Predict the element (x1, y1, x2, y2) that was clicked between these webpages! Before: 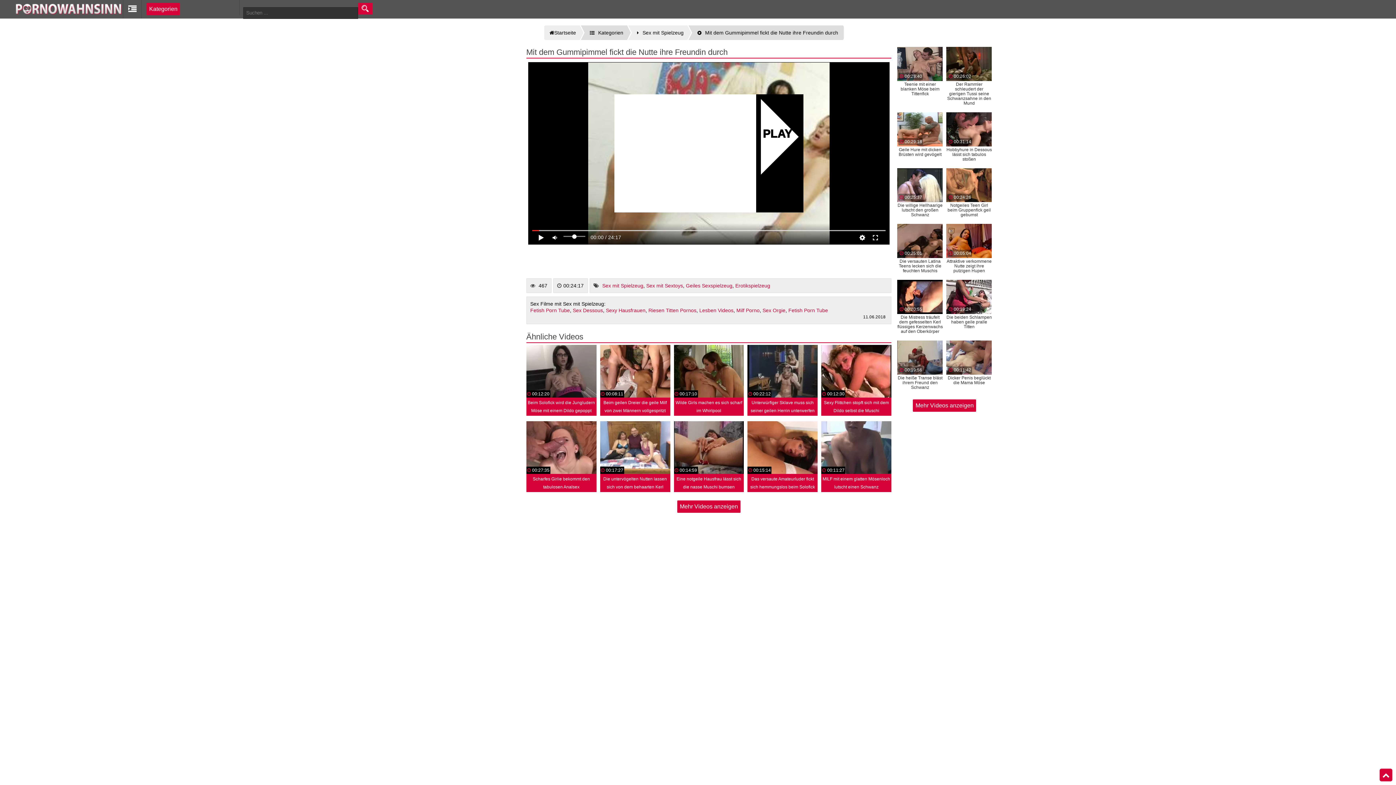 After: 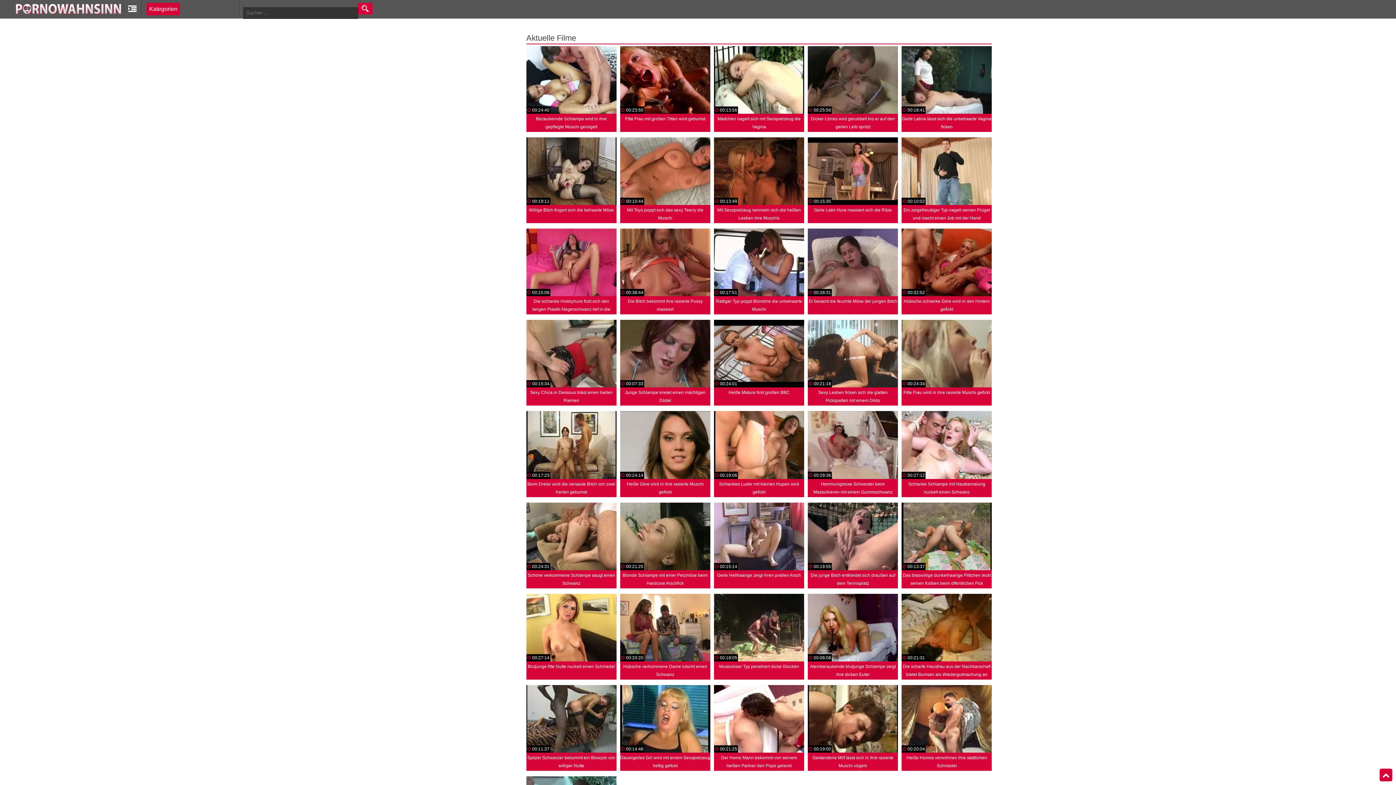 Action: bbox: (544, 25, 579, 40) label: Startseite